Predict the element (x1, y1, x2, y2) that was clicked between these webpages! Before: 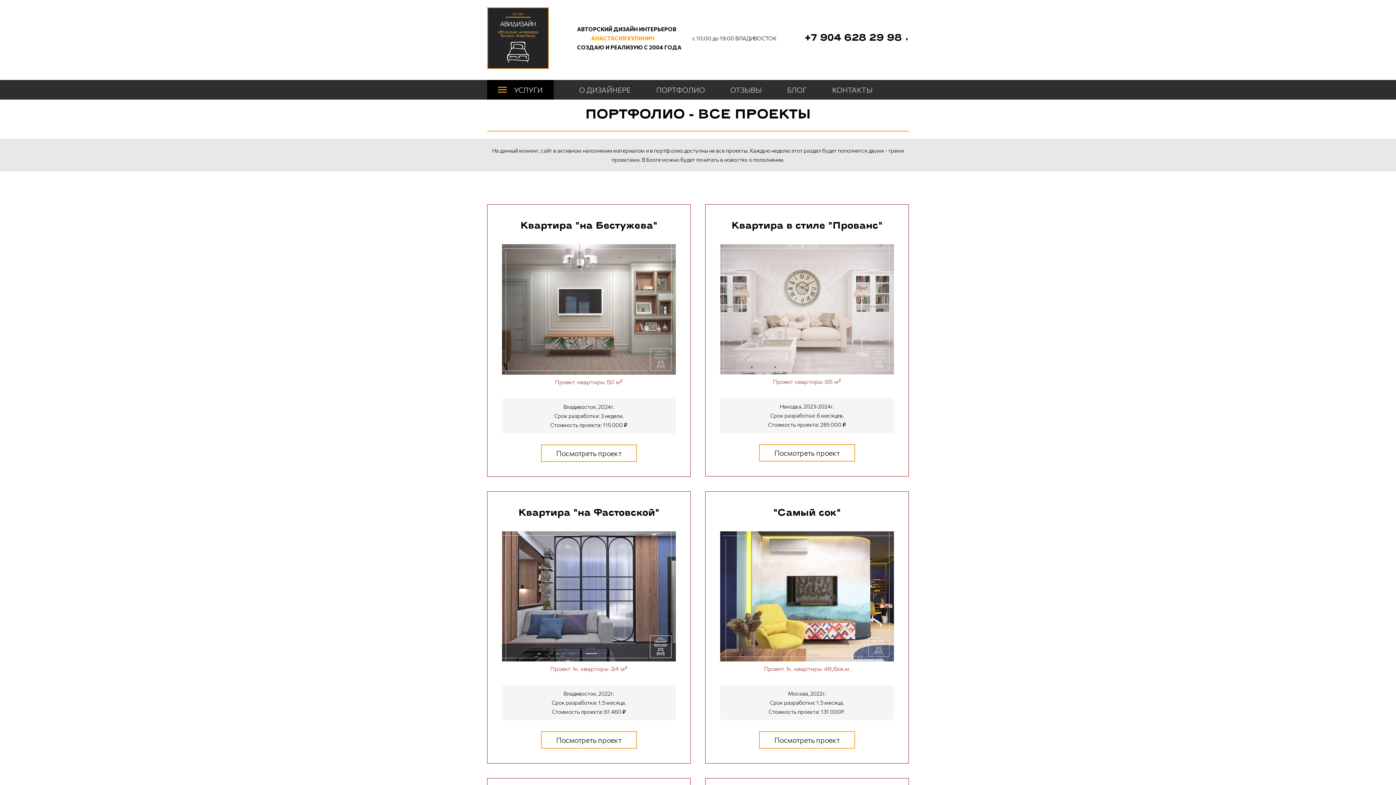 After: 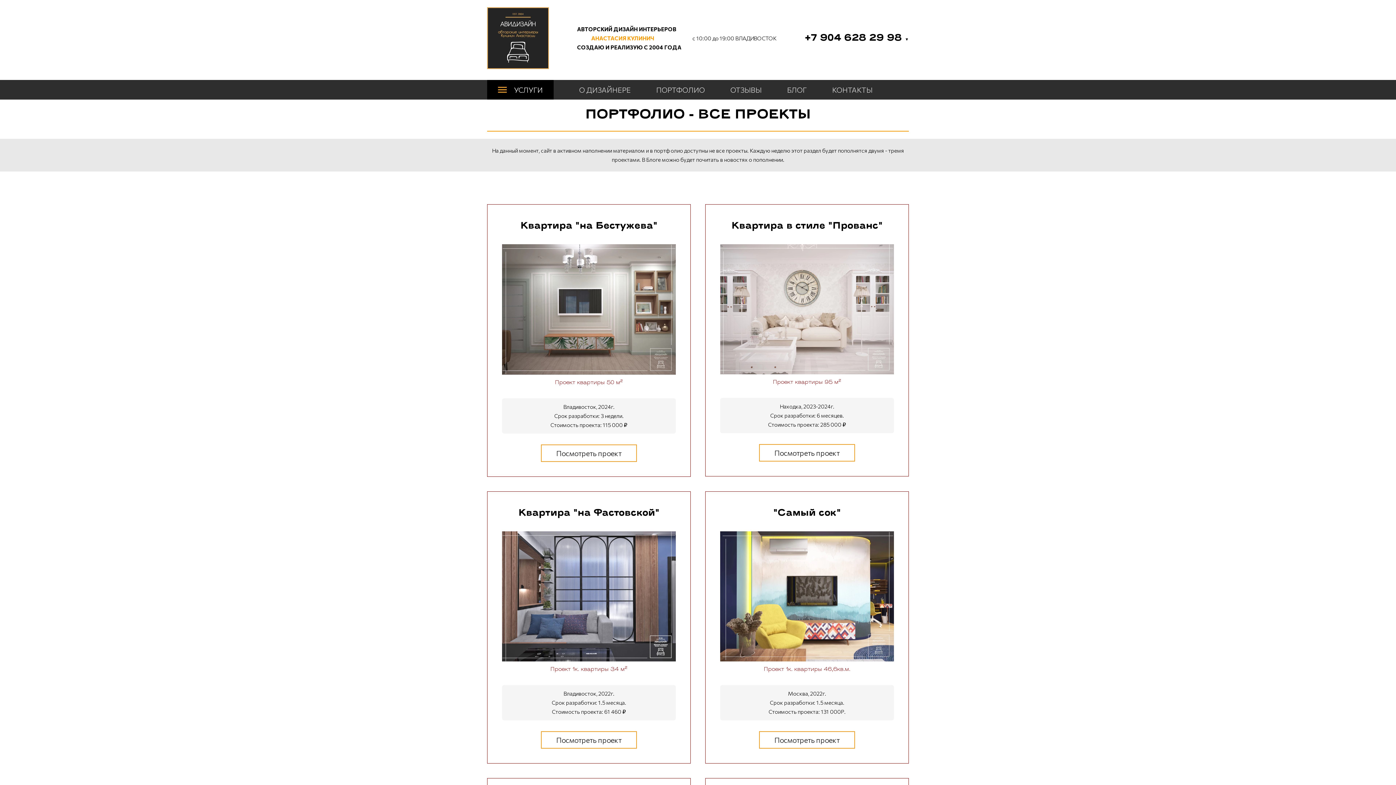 Action: bbox: (720, 531, 894, 661)